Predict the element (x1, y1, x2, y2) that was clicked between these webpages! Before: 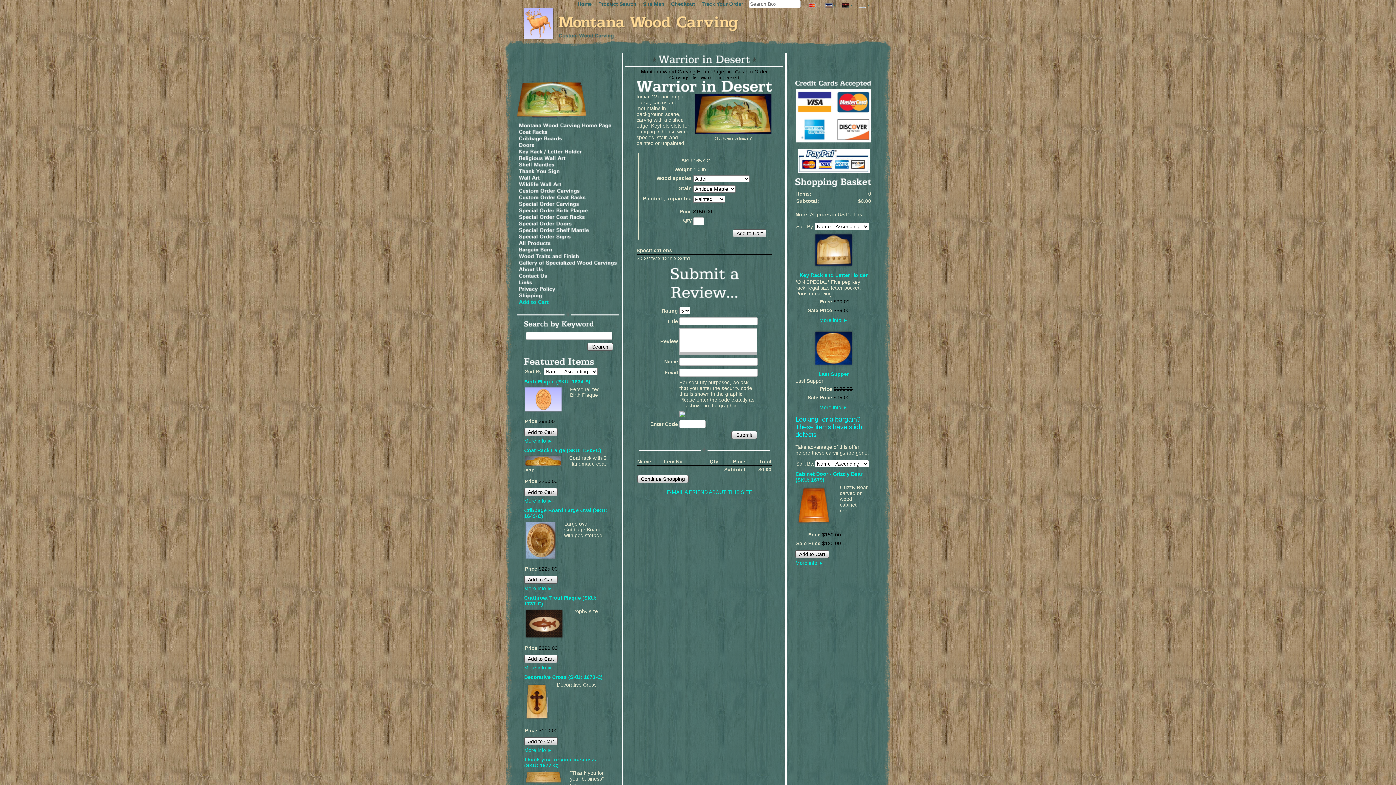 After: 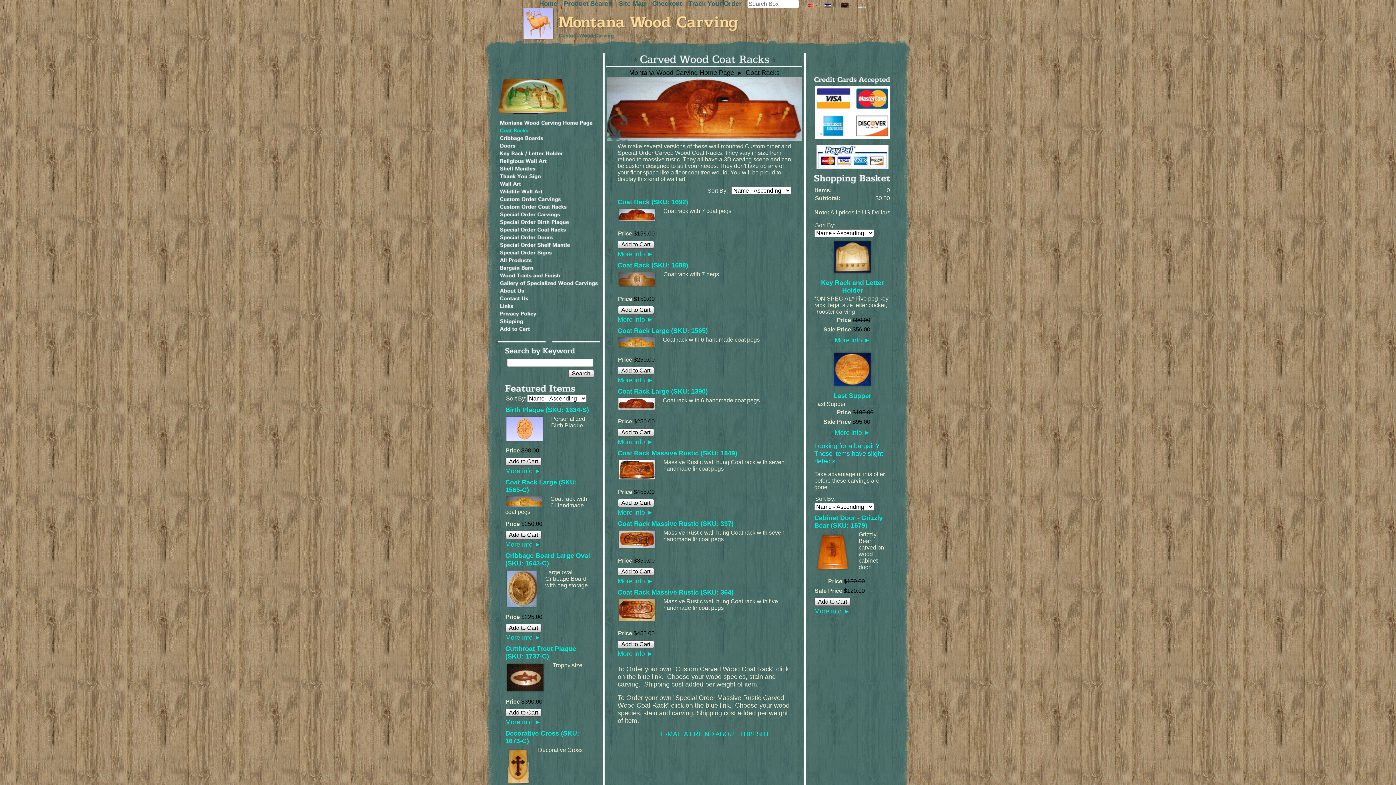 Action: bbox: (518, 128, 586, 135)